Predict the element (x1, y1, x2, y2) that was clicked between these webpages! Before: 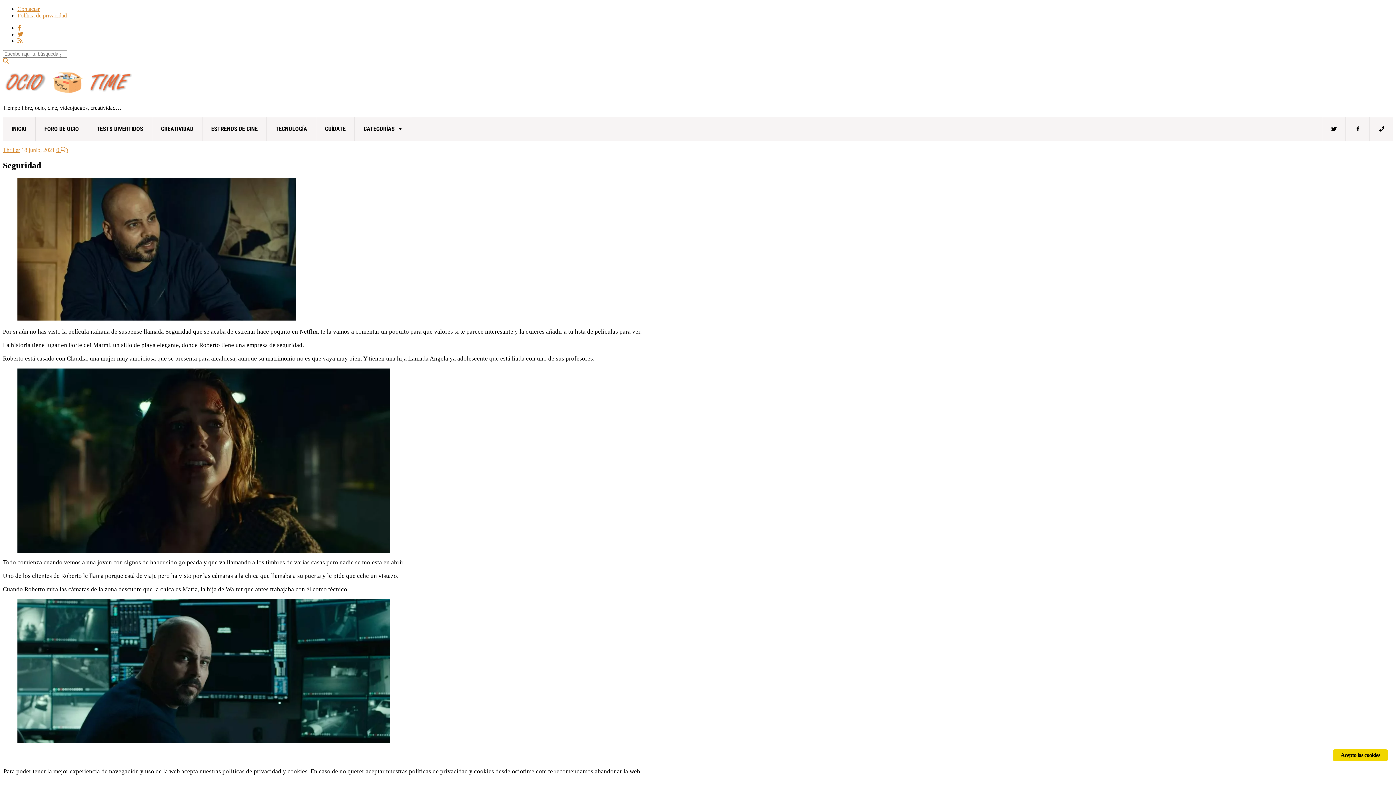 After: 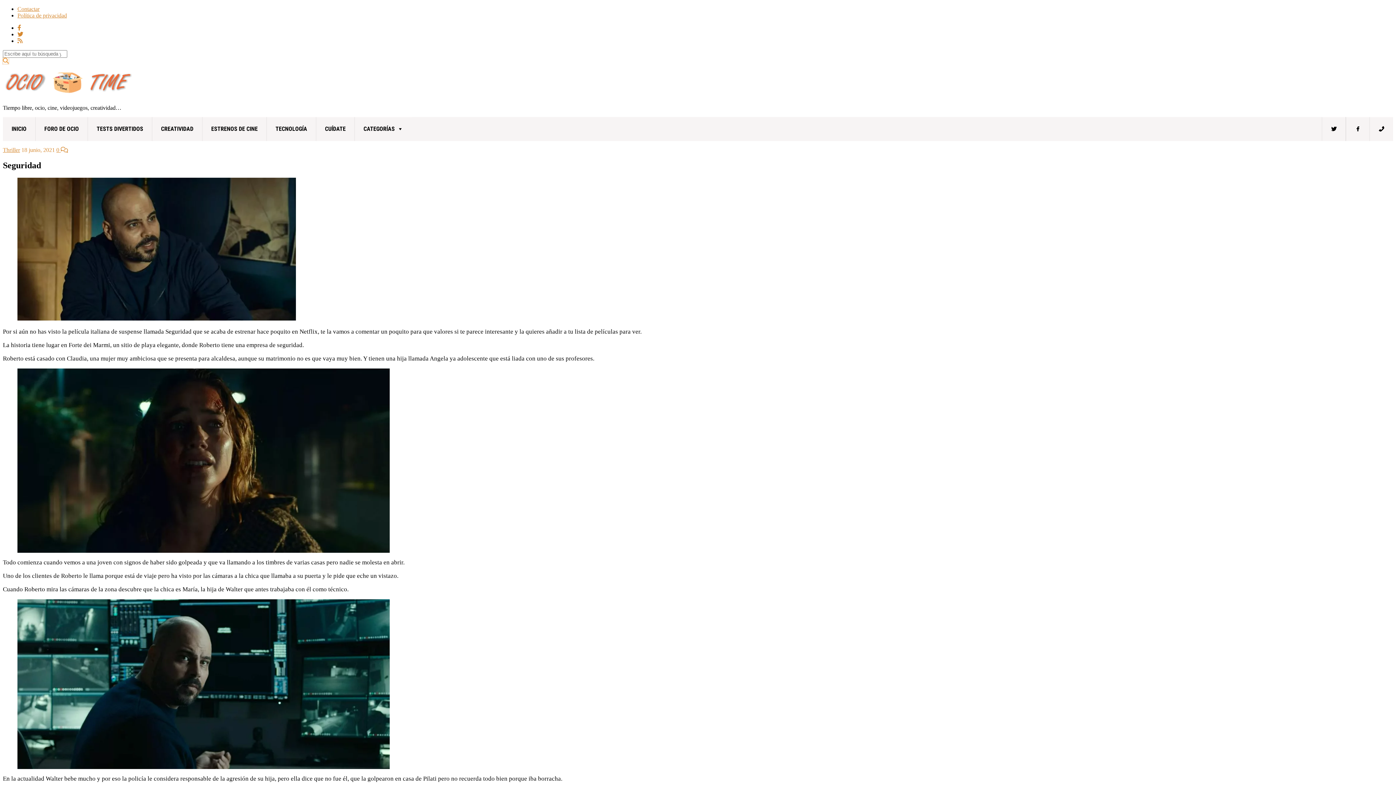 Action: bbox: (2, 57, 8, 64)